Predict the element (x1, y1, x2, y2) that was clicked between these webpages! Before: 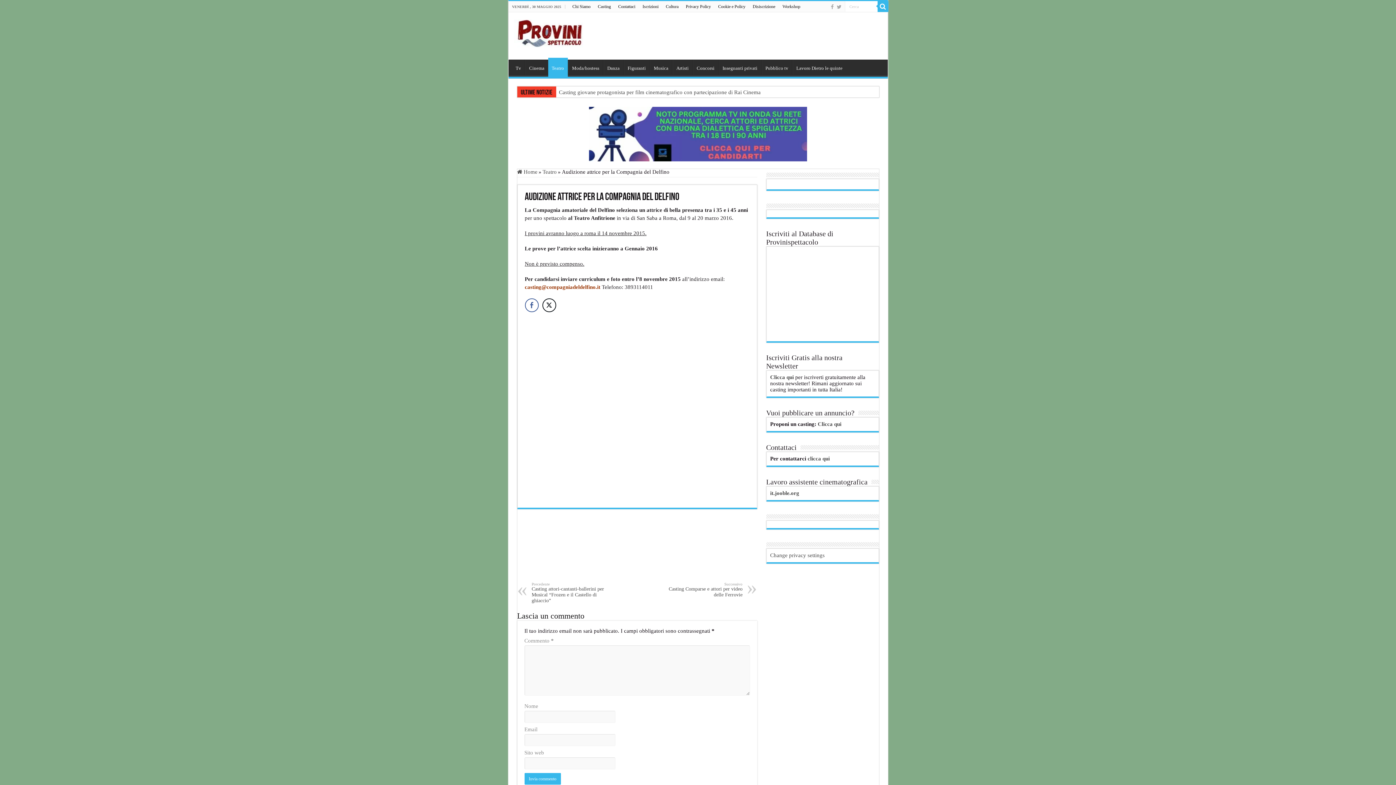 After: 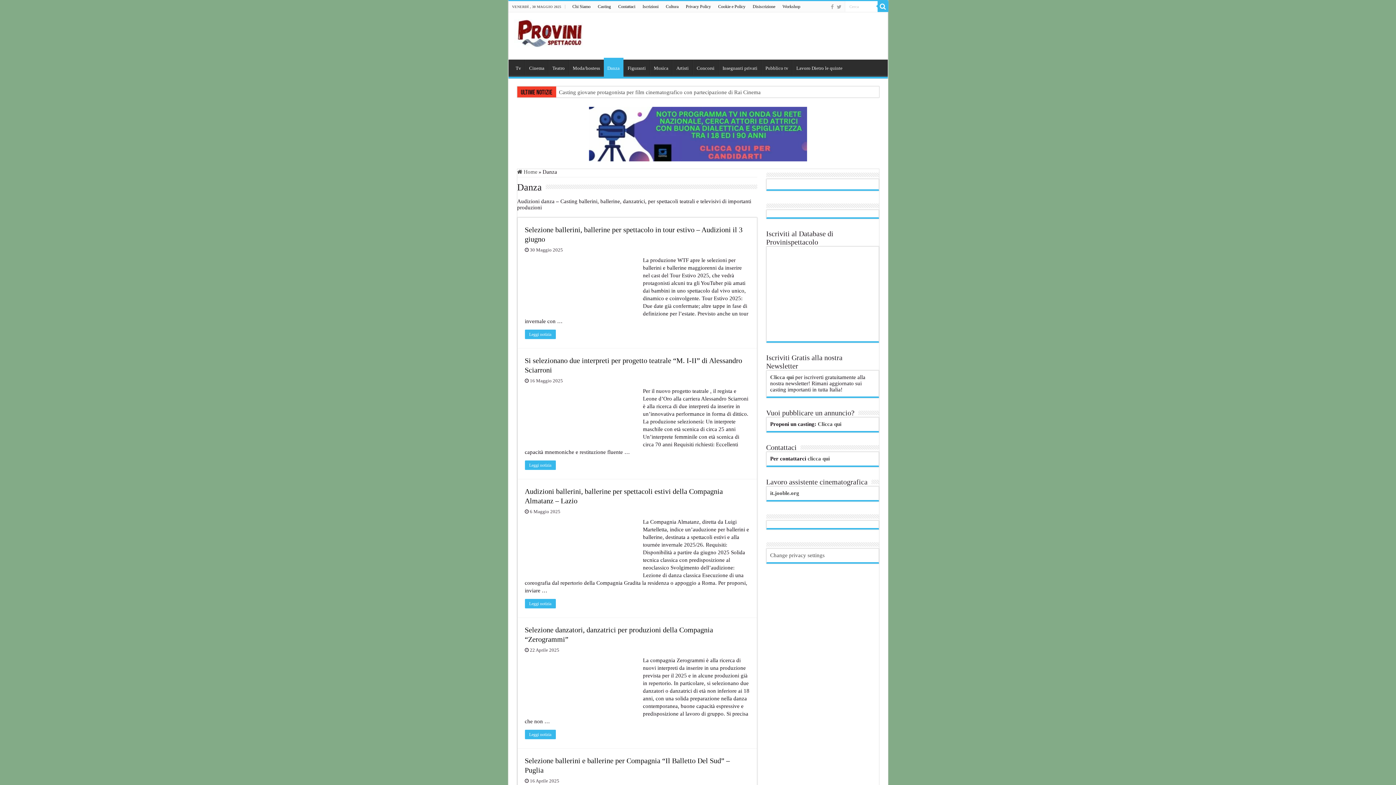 Action: label: Danza bbox: (603, 59, 623, 74)